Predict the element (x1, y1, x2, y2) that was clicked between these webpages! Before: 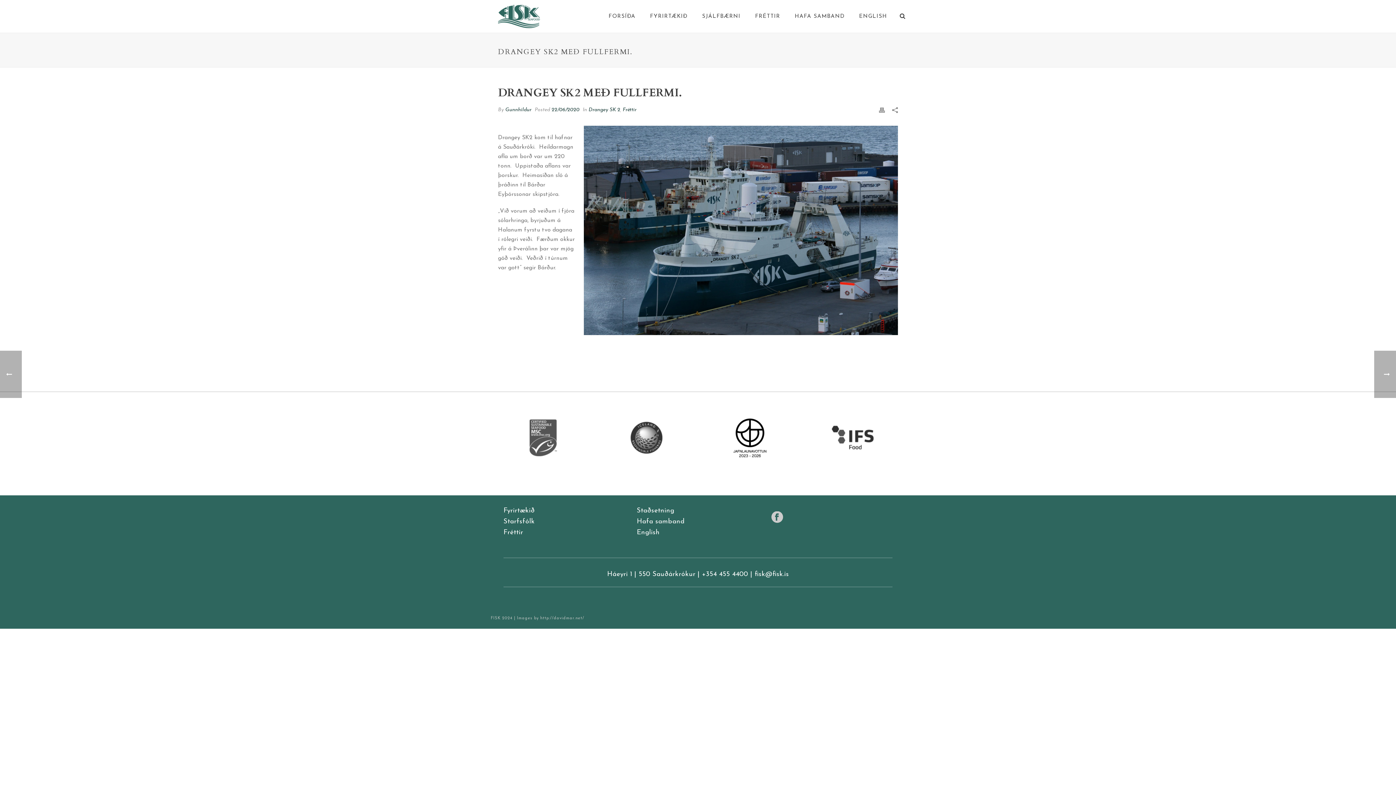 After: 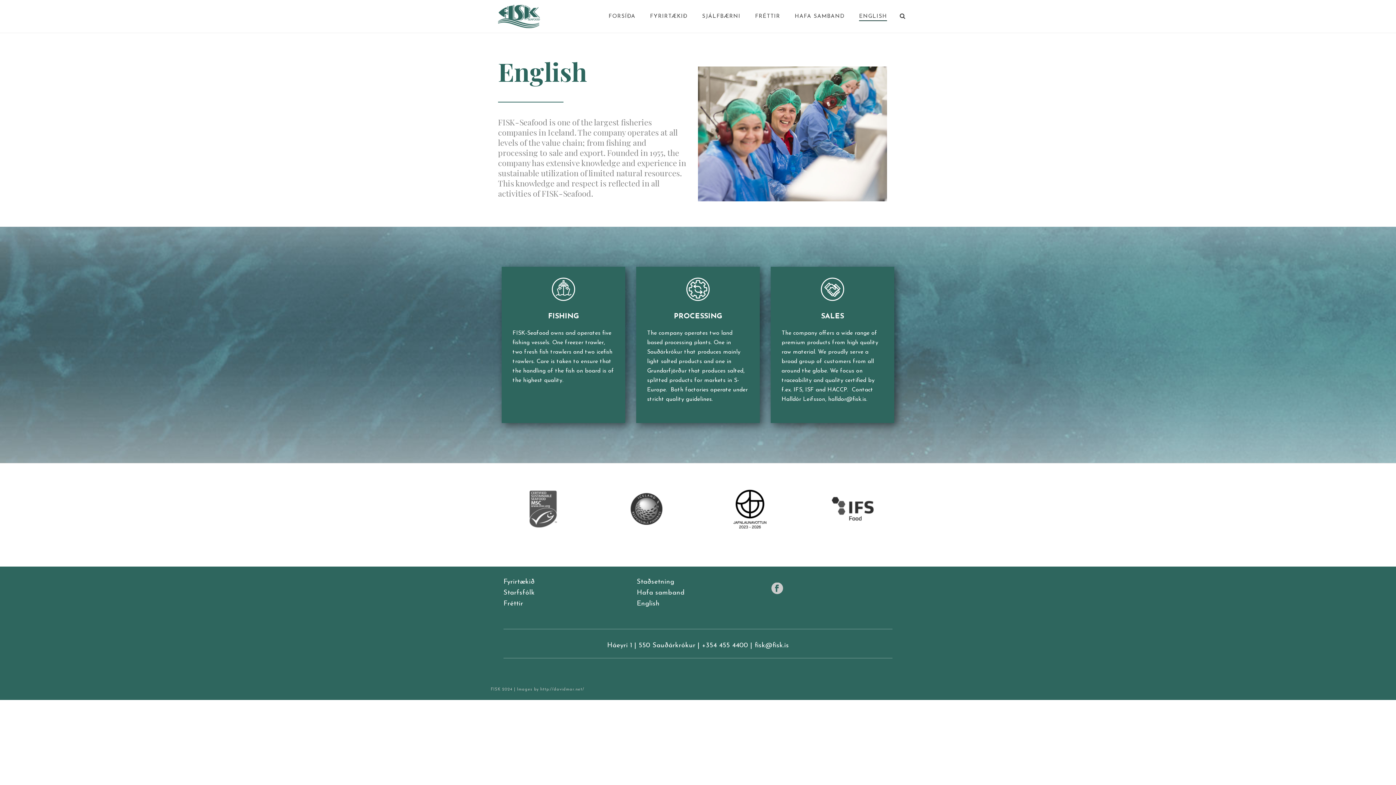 Action: label: English bbox: (636, 529, 659, 536)